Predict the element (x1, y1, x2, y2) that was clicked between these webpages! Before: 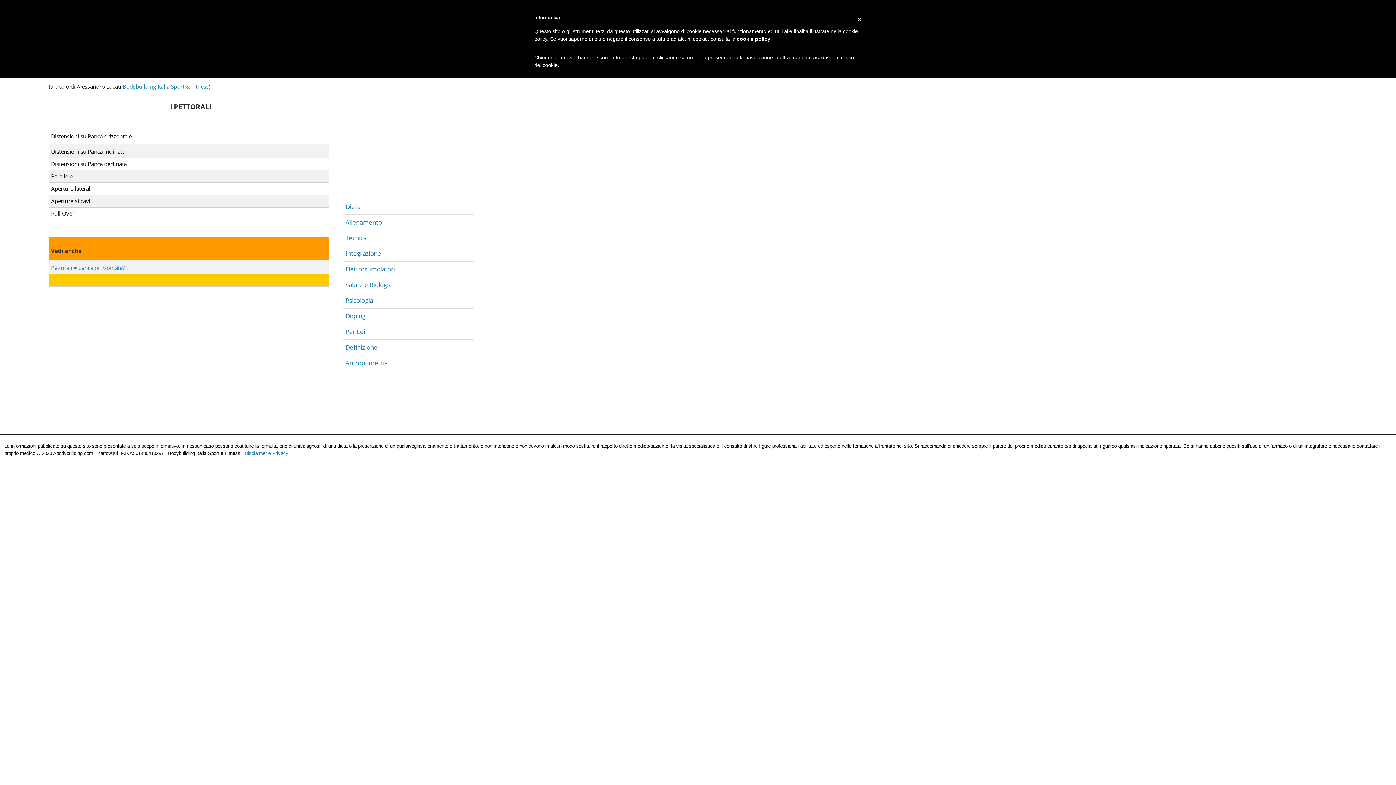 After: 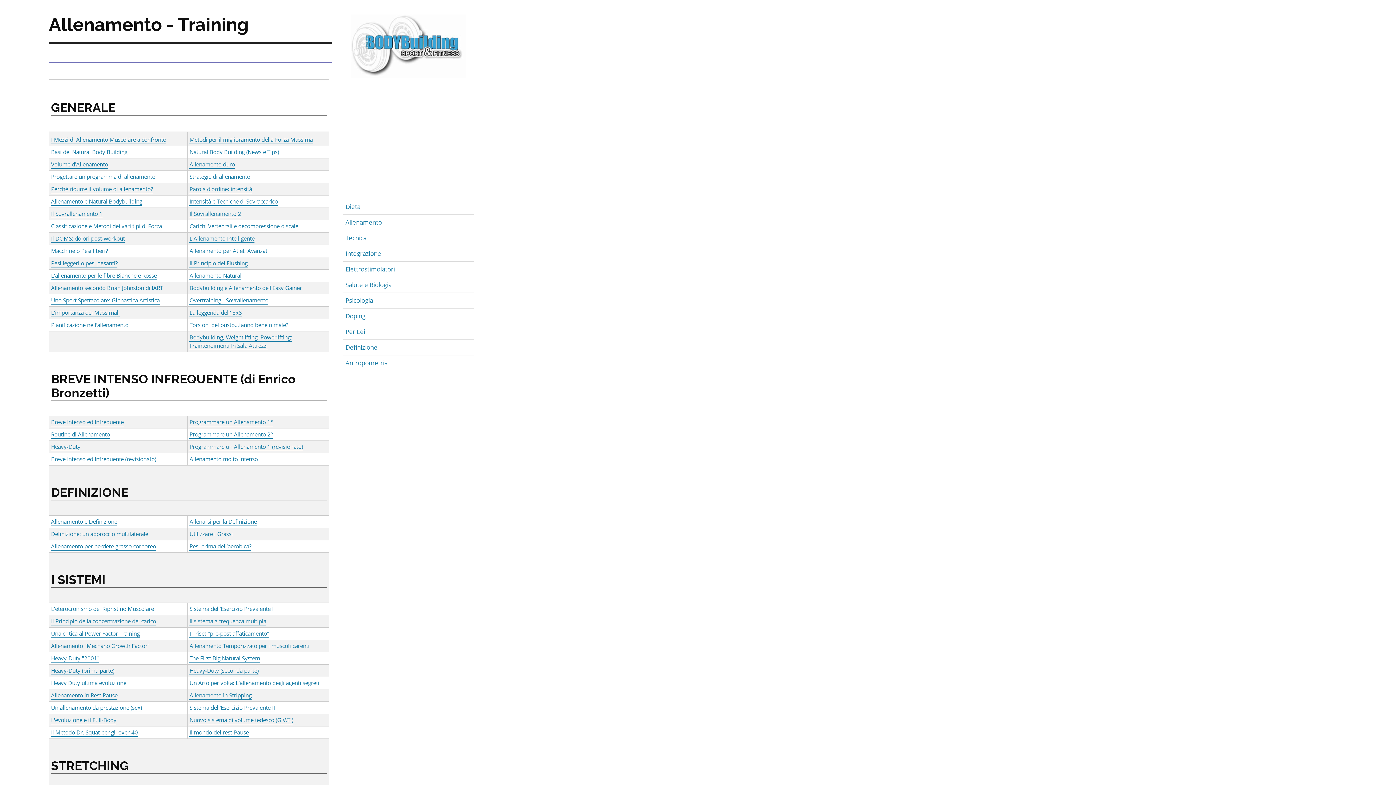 Action: label: Allenamento bbox: (343, 214, 474, 230)